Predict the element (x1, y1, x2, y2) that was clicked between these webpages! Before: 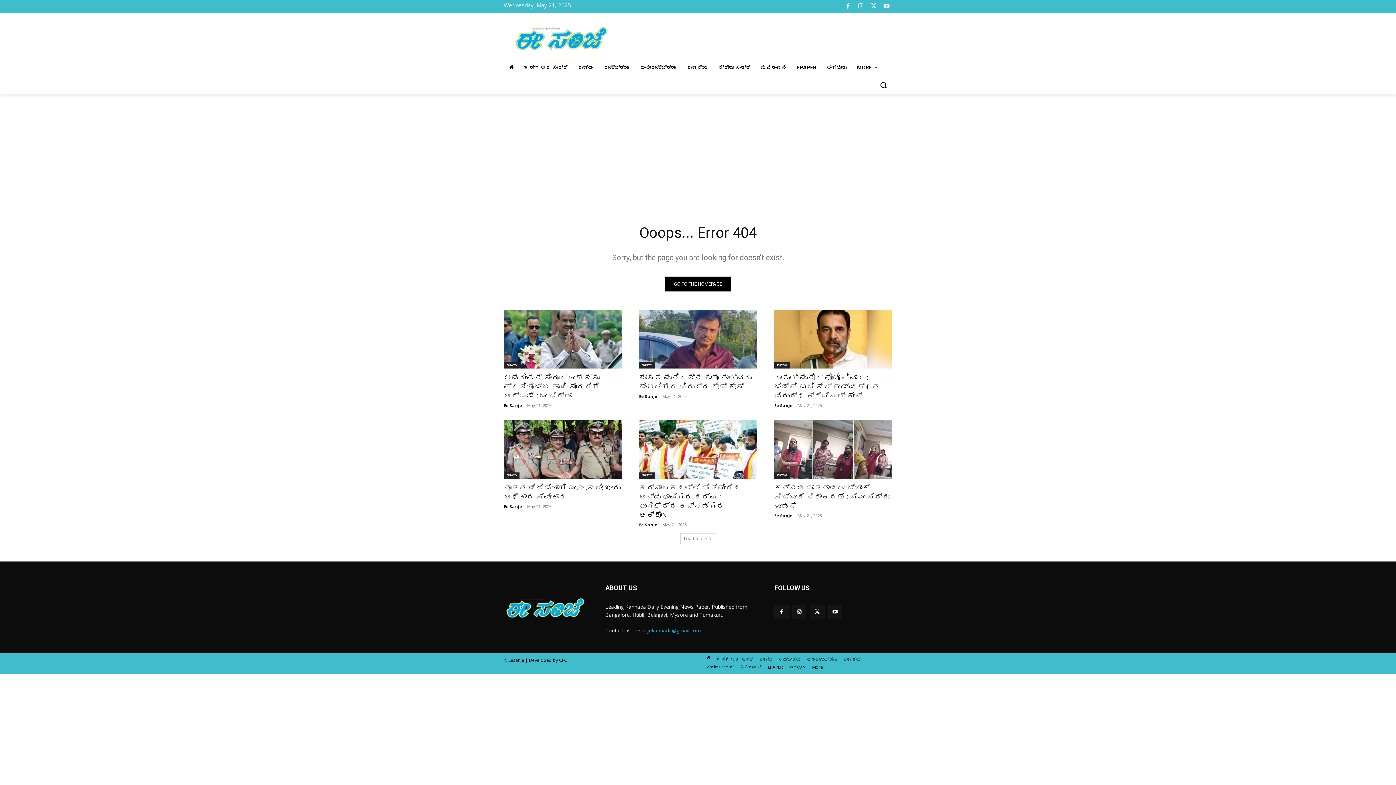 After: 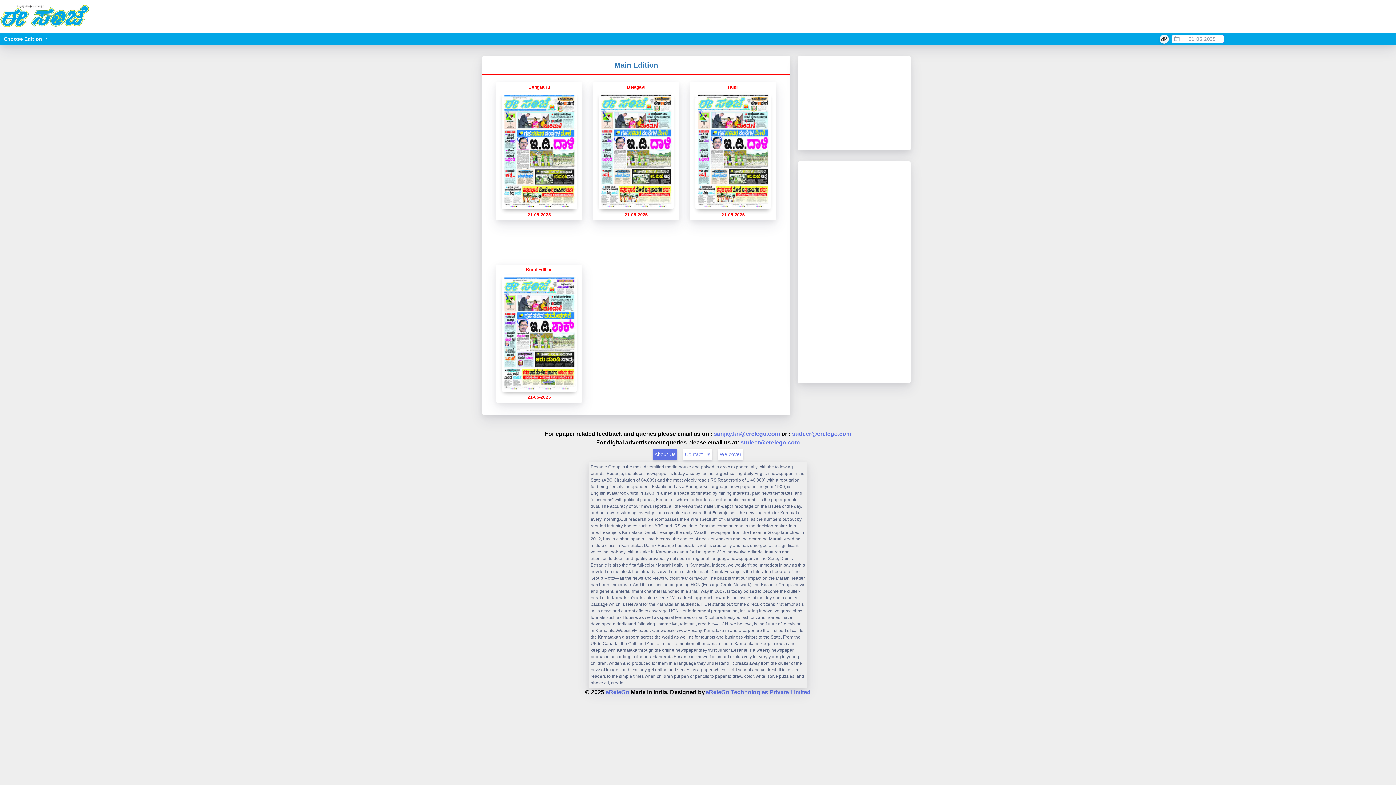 Action: bbox: (792, 59, 821, 76) label: EPAPER